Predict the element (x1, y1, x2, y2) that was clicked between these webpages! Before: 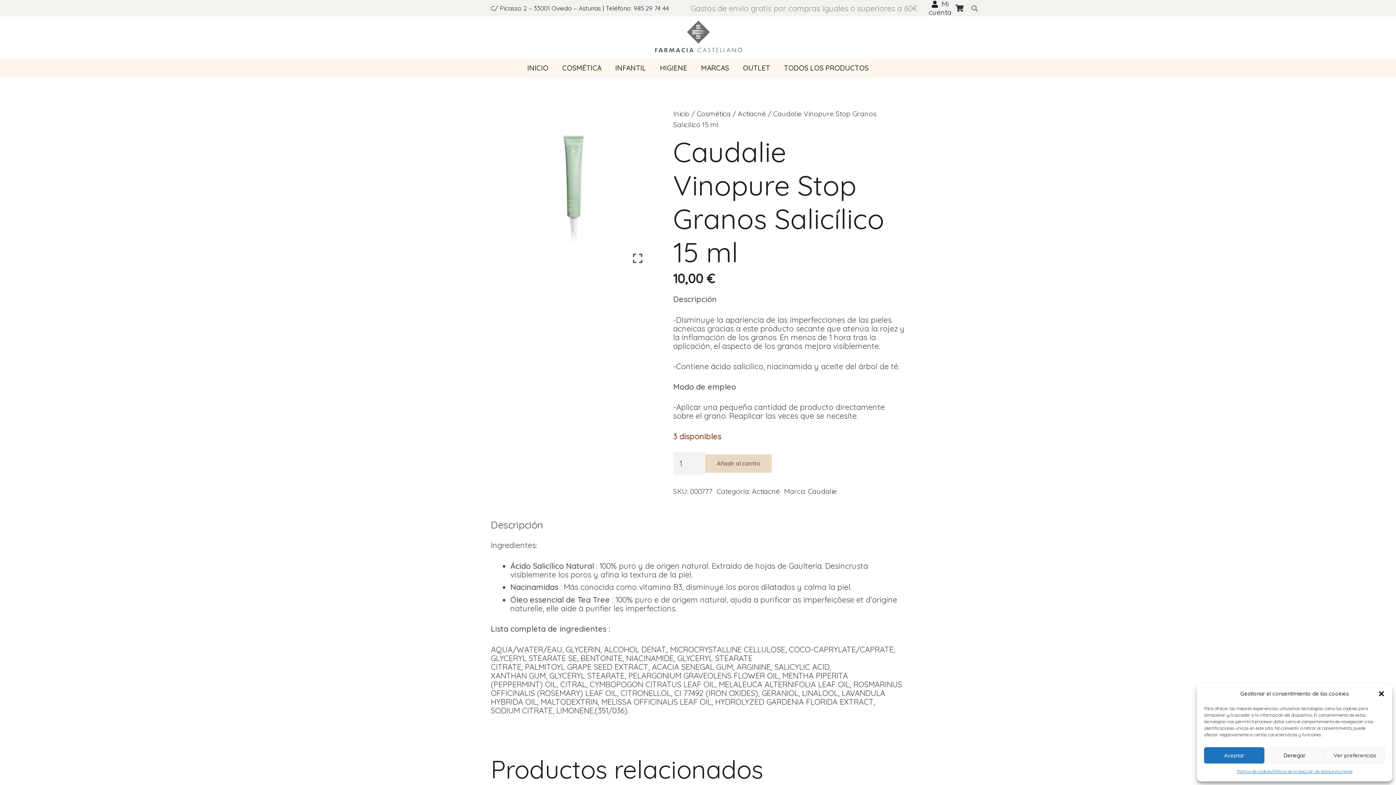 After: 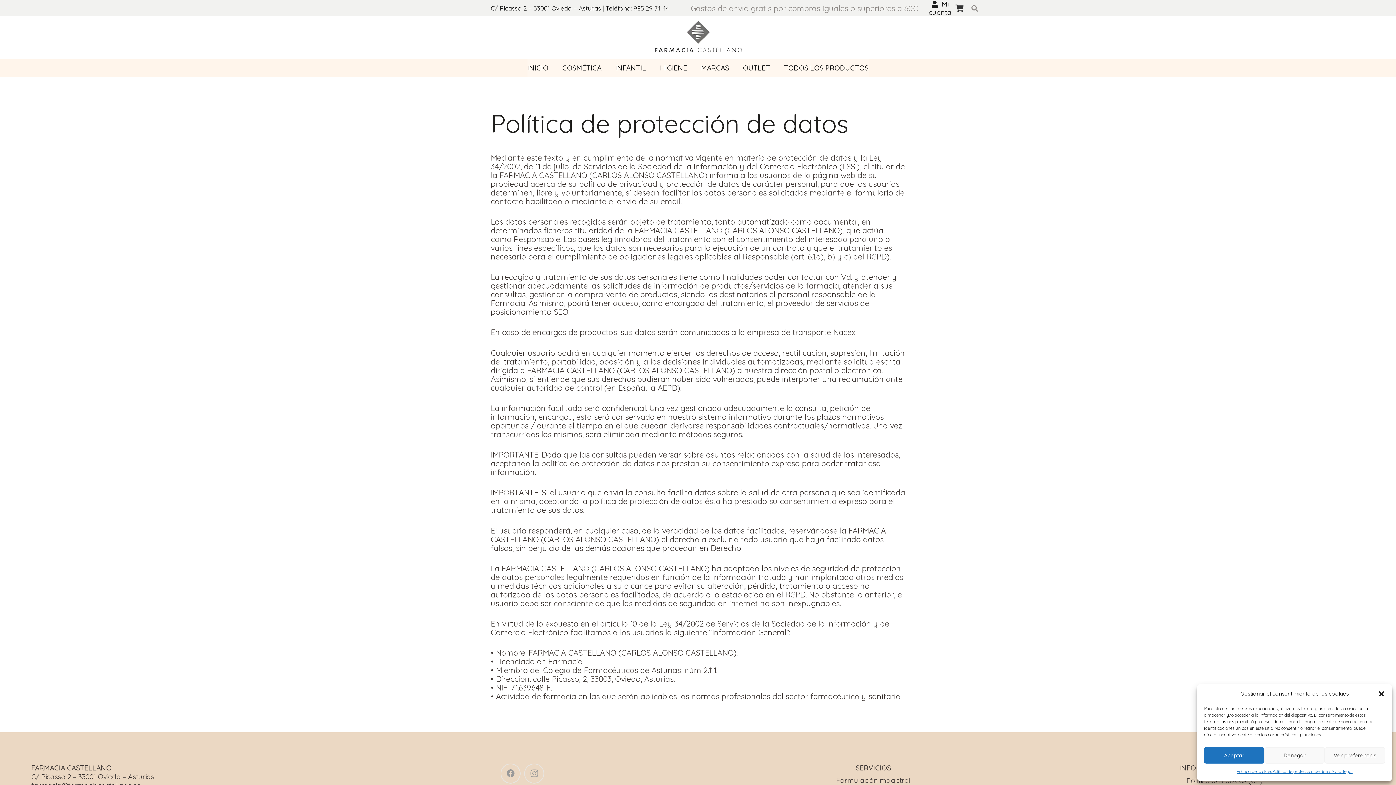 Action: bbox: (1272, 767, 1331, 776) label: Política de protección de datos